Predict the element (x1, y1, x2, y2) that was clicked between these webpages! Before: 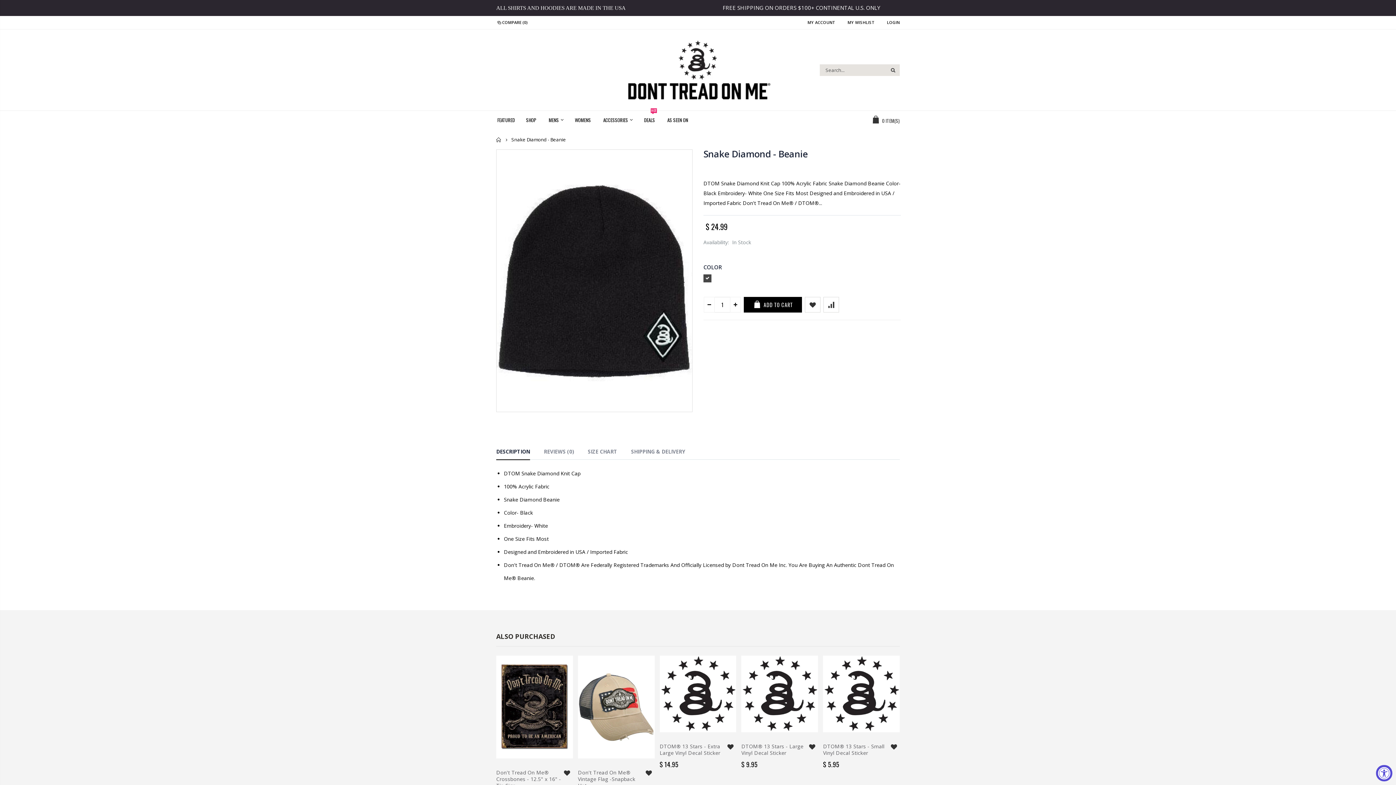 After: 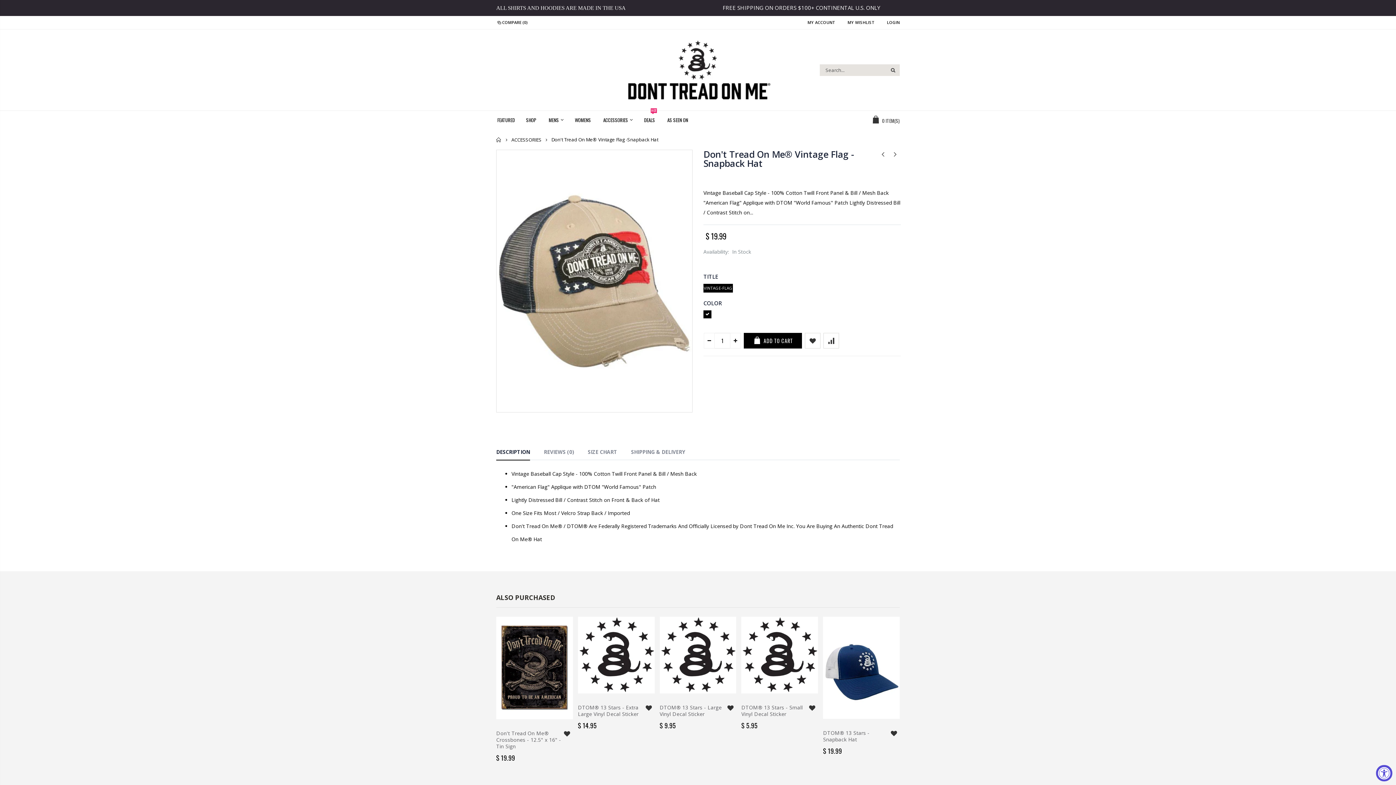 Action: label: Don't Tread On Me® Vintage Flag -Snapback Hat bbox: (578, 769, 635, 789)